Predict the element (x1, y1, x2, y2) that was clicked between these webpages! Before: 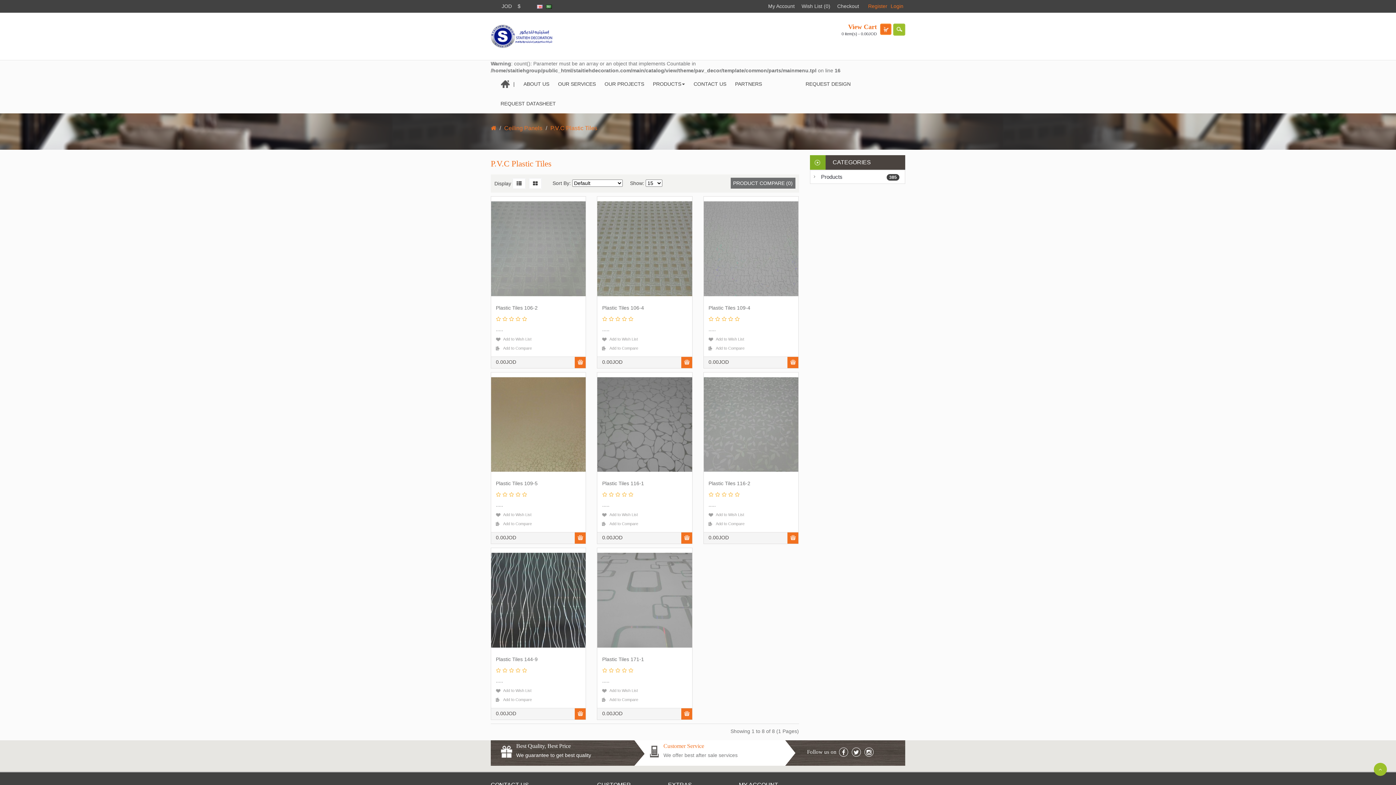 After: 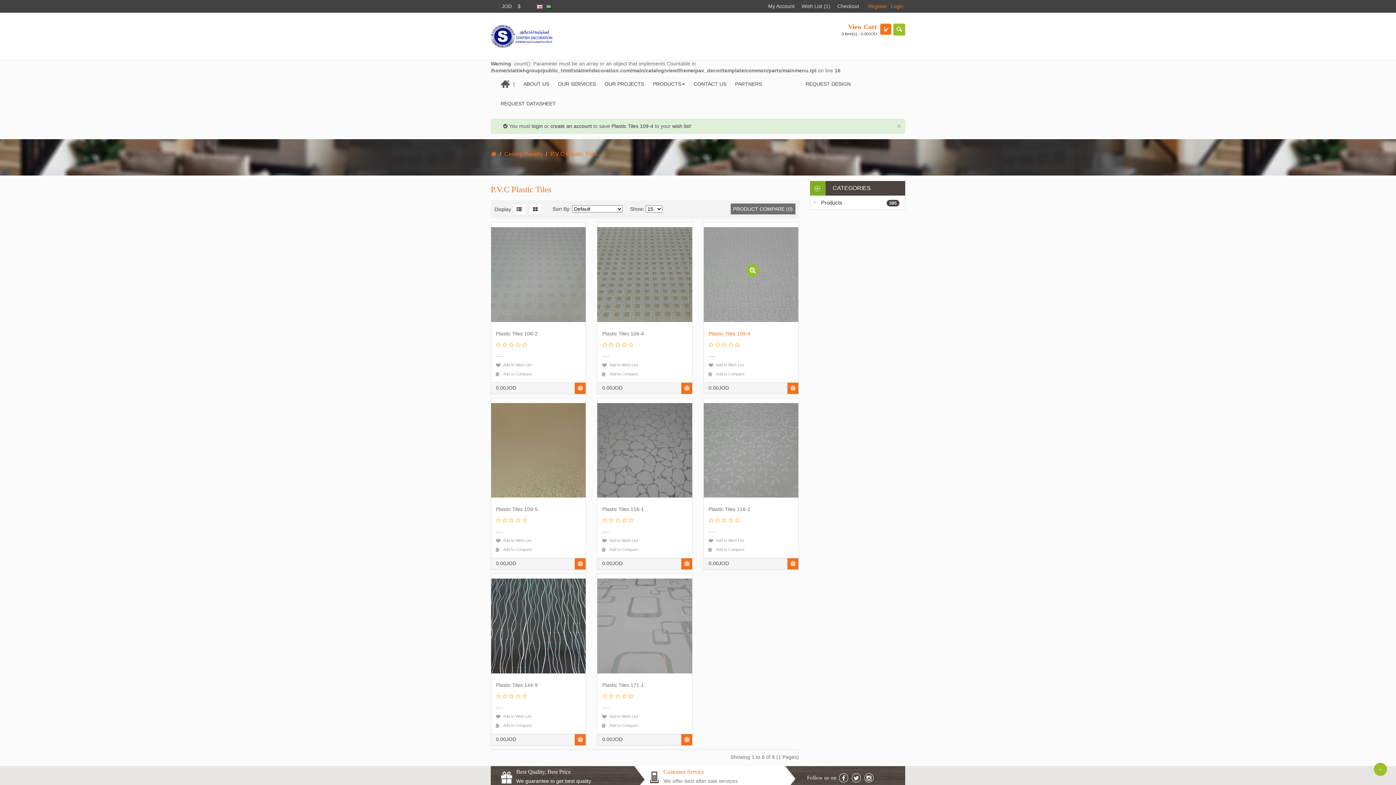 Action: label: Add to Wish List bbox: (708, 336, 744, 341)